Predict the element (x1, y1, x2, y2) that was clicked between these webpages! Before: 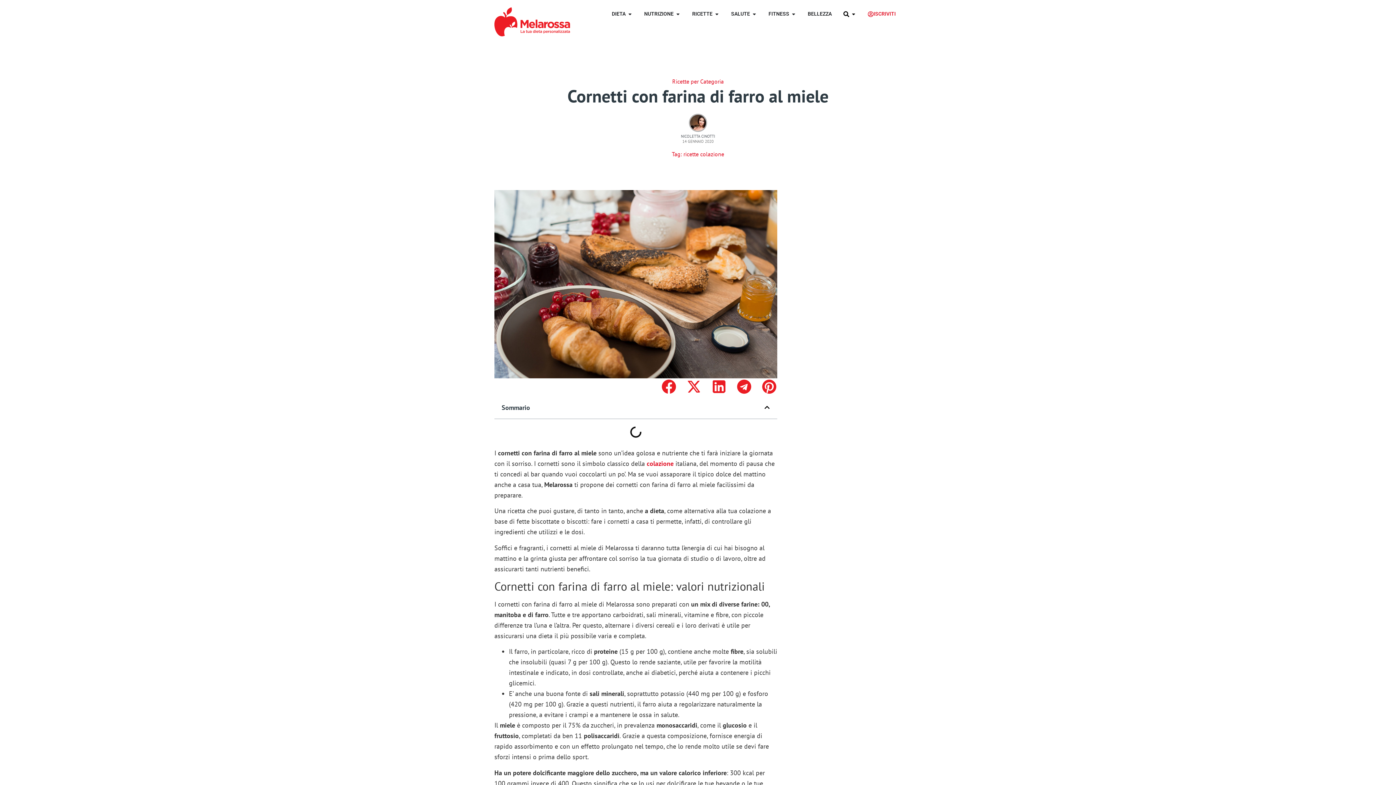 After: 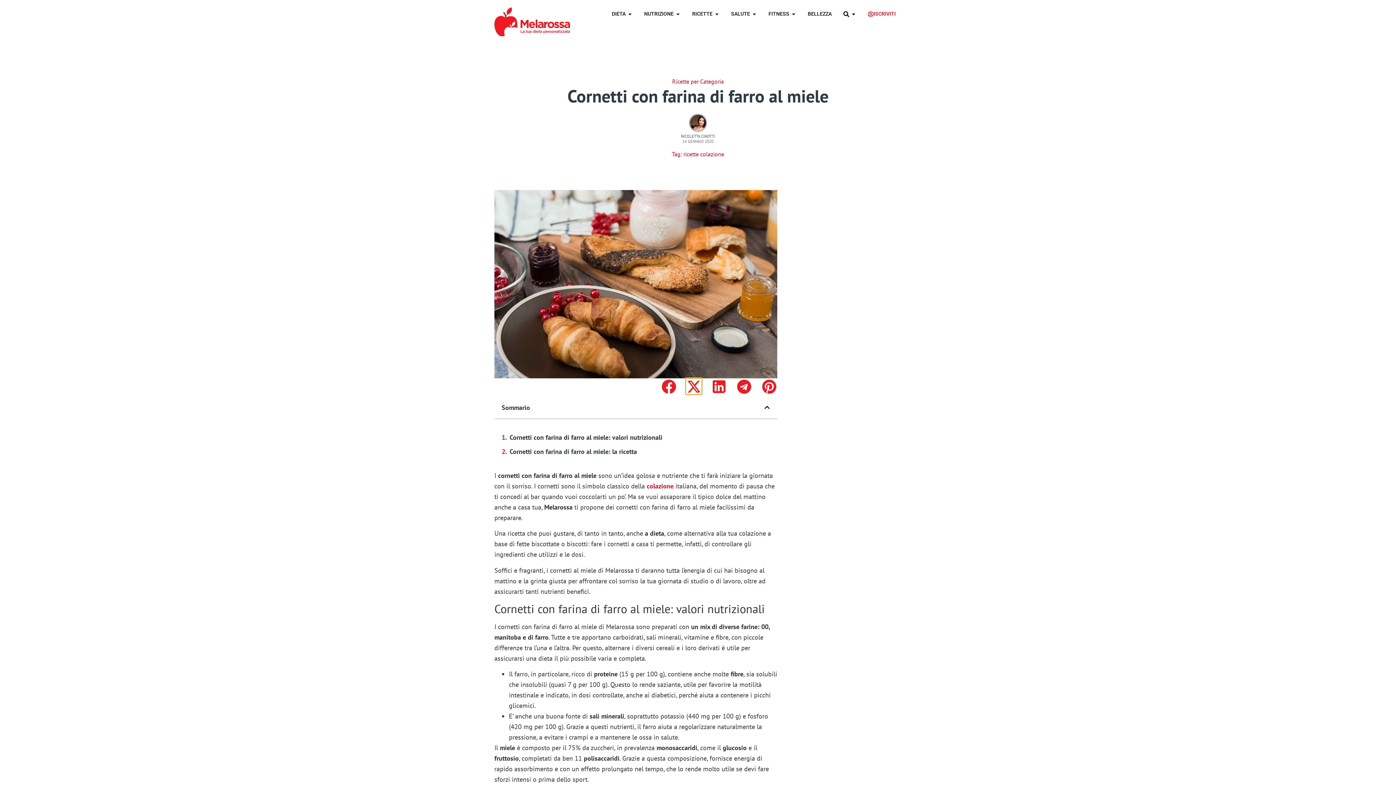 Action: bbox: (685, 378, 702, 395) label: Condividi su x-twitter